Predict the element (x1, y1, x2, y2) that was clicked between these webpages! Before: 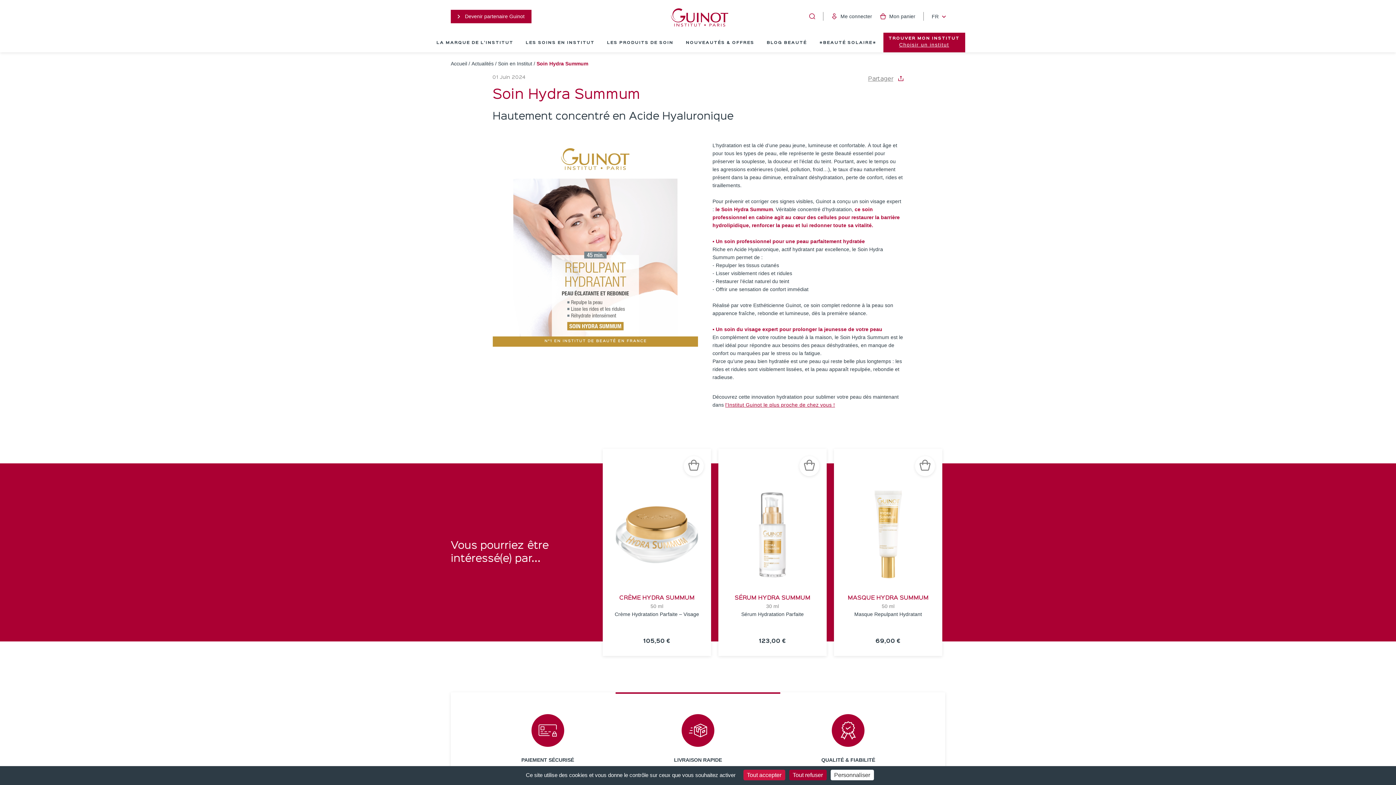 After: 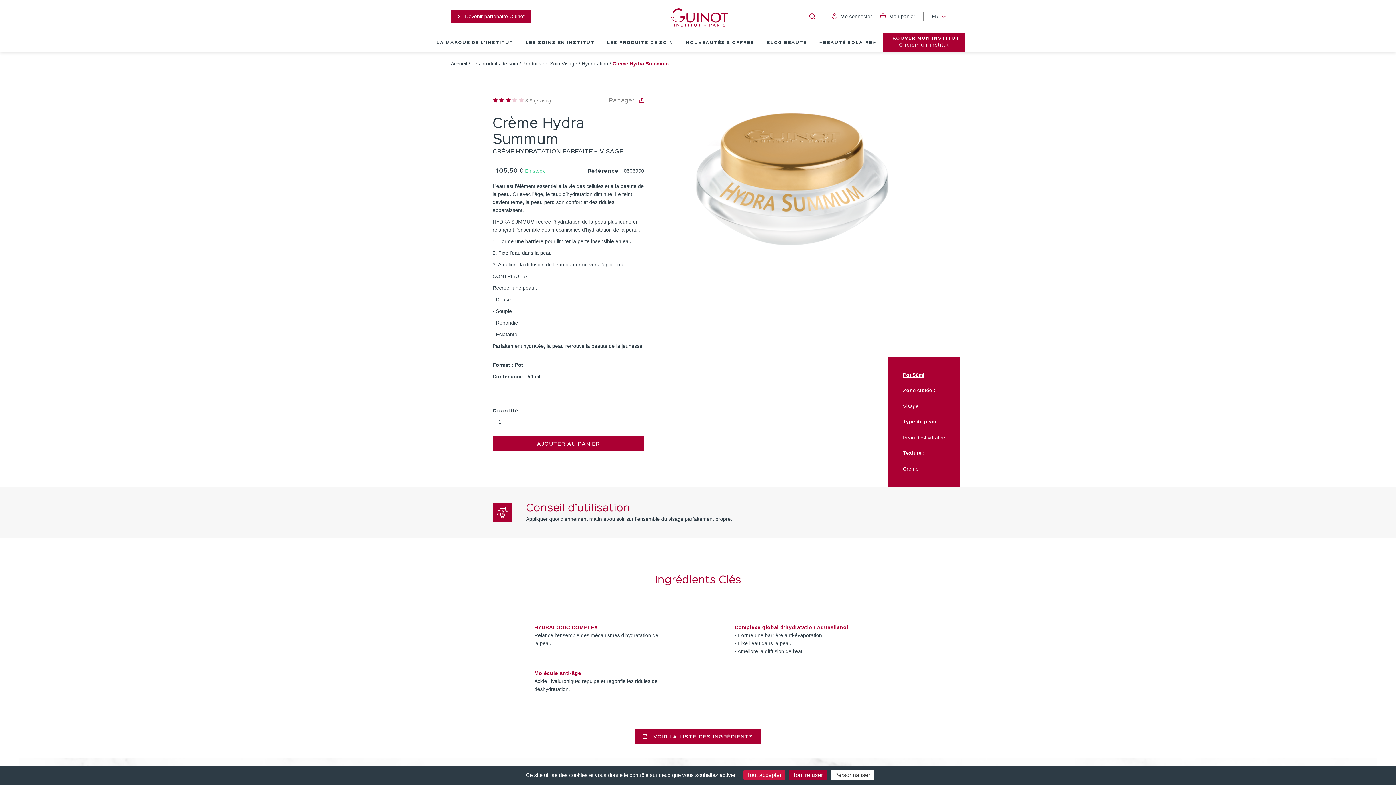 Action: label: CRÈME HYDRA SUMMUM

50 ml

Crème Hydratation Parfaite – Visage

105,50 €
VOIR LA FICHE bbox: (613, 460, 700, 618)